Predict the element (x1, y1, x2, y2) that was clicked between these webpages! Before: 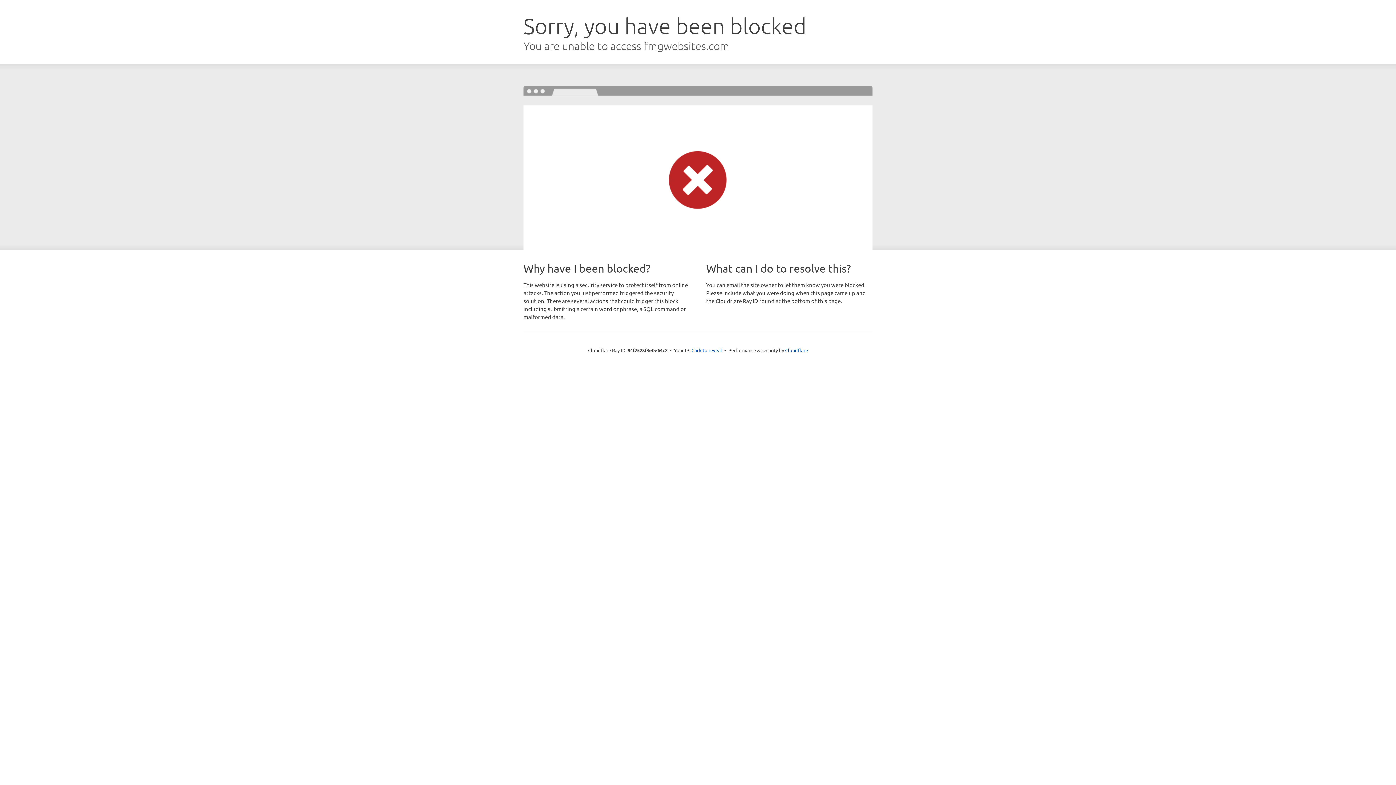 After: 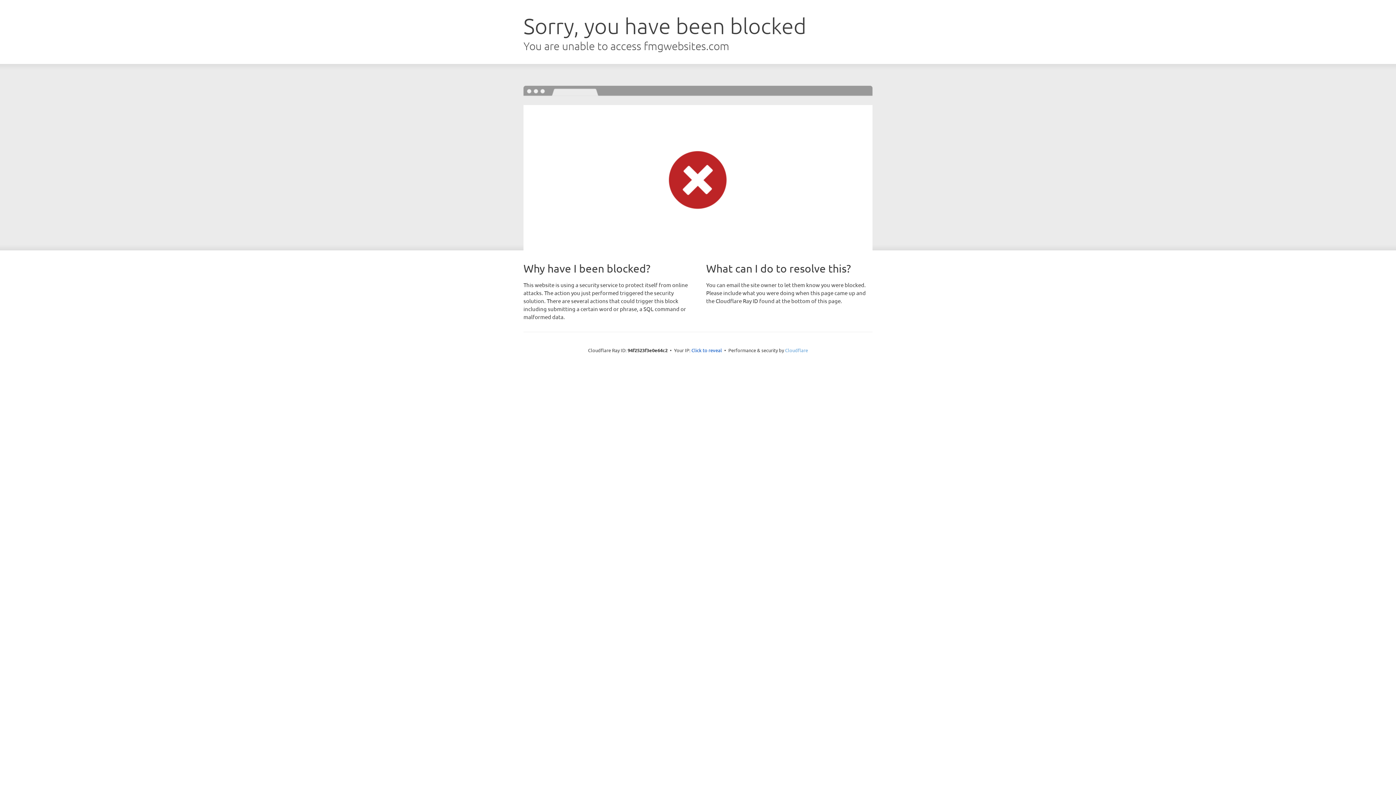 Action: label: Cloudflare bbox: (785, 347, 808, 353)